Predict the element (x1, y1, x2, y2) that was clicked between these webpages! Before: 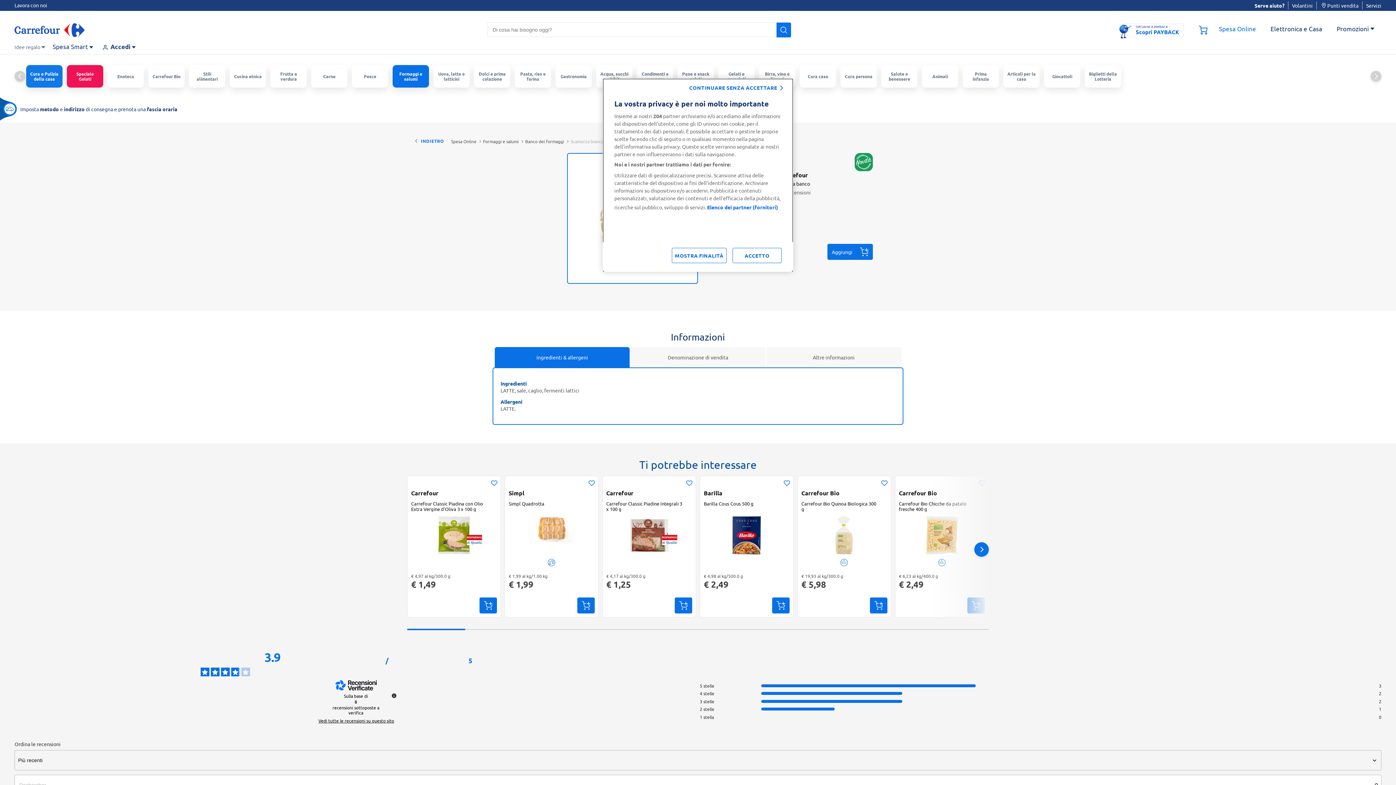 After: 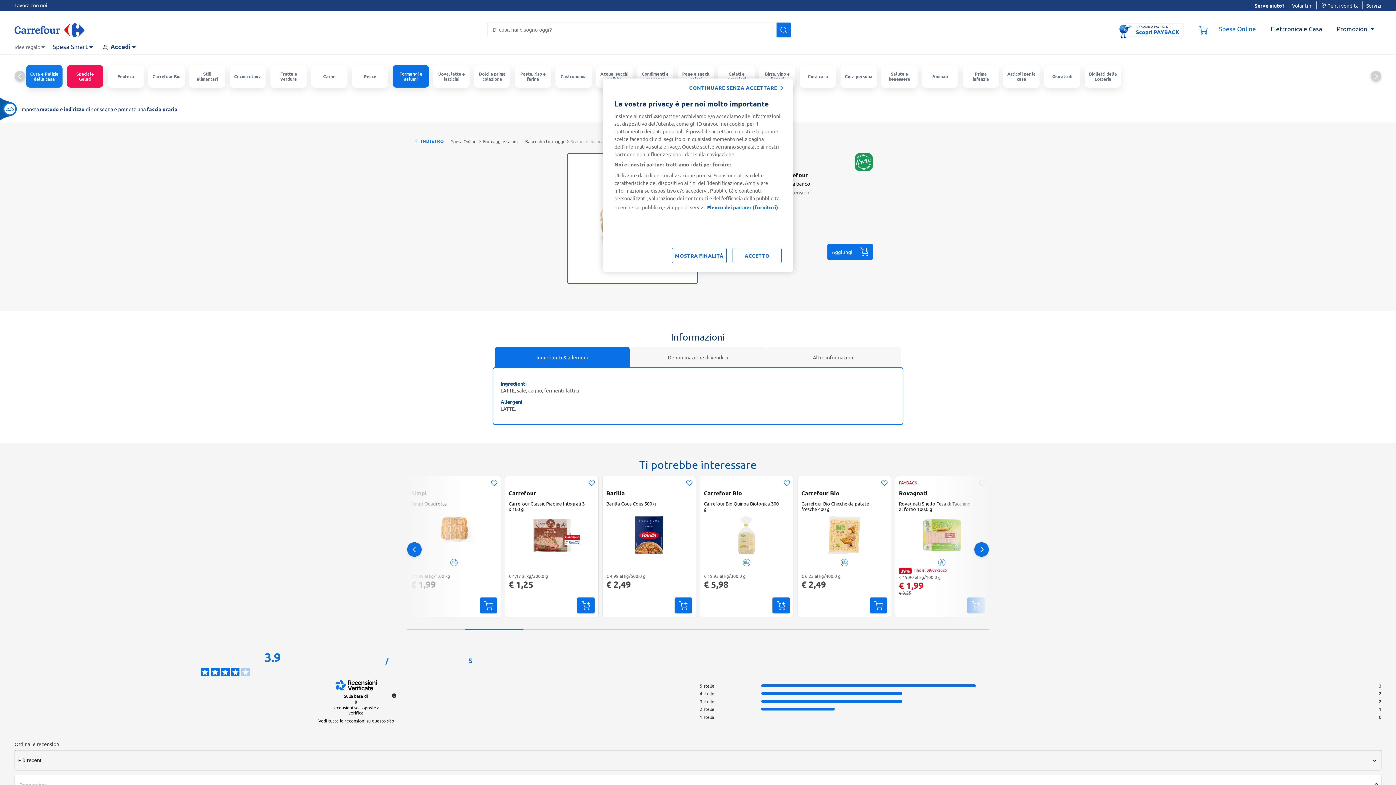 Action: label: successivi bbox: (974, 542, 989, 556)